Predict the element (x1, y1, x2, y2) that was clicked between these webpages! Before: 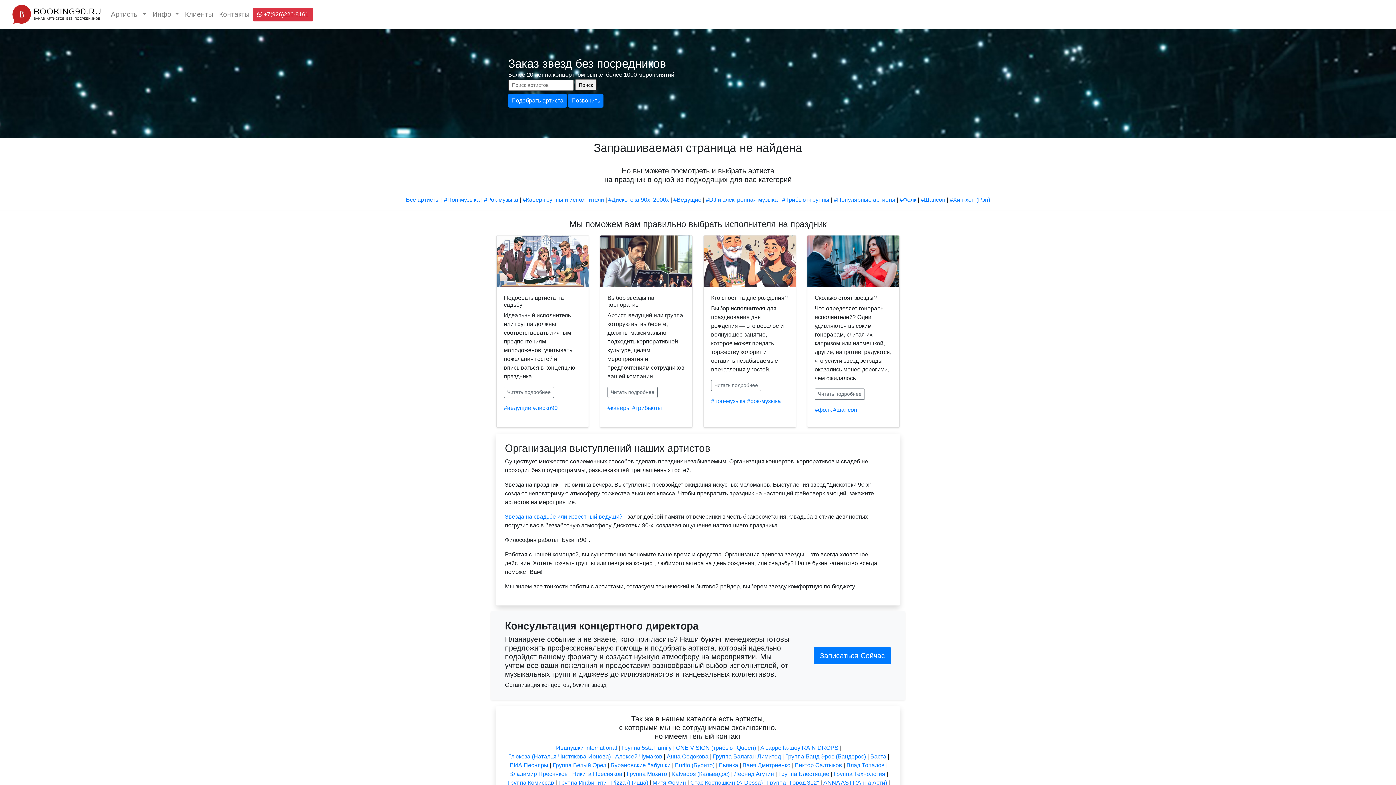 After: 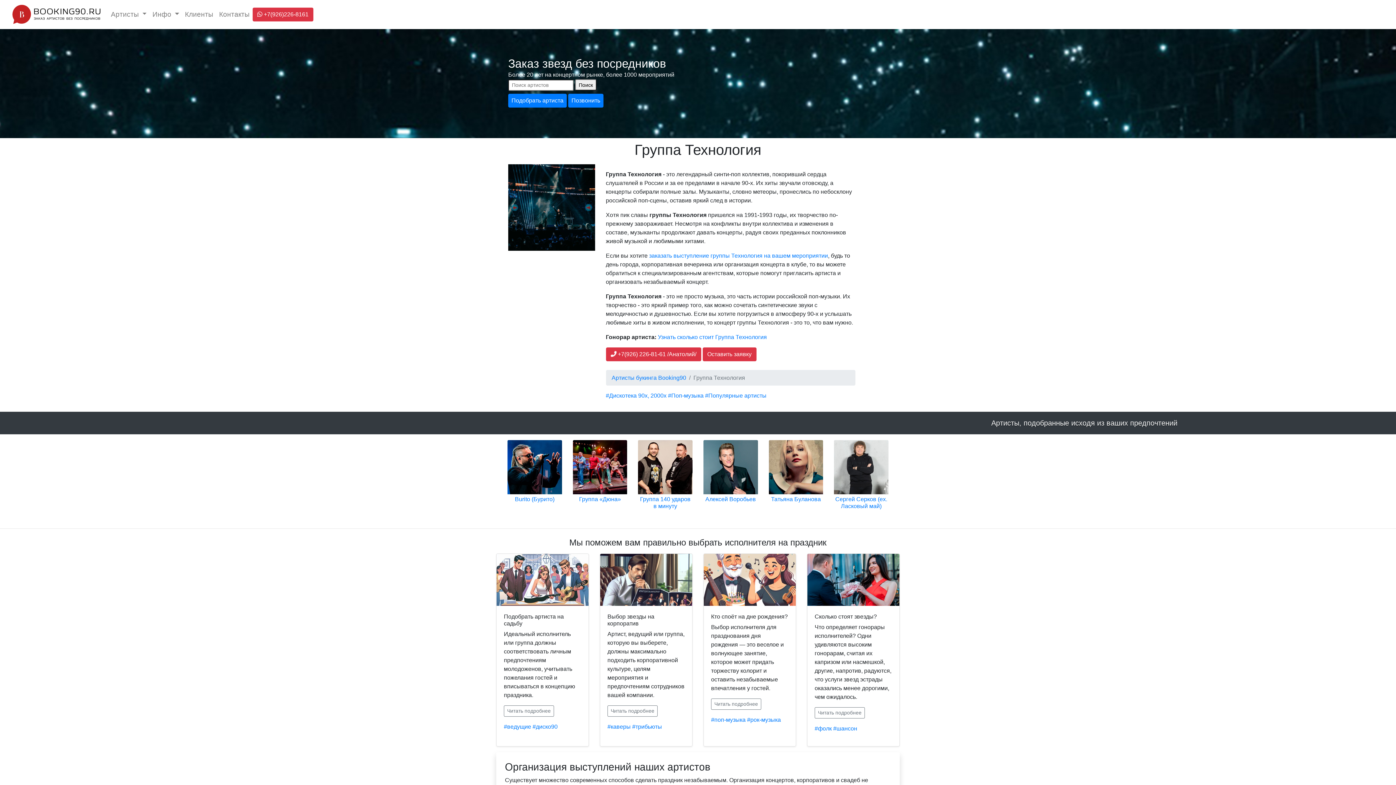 Action: bbox: (832, 770, 886, 778) label: Группа Технология